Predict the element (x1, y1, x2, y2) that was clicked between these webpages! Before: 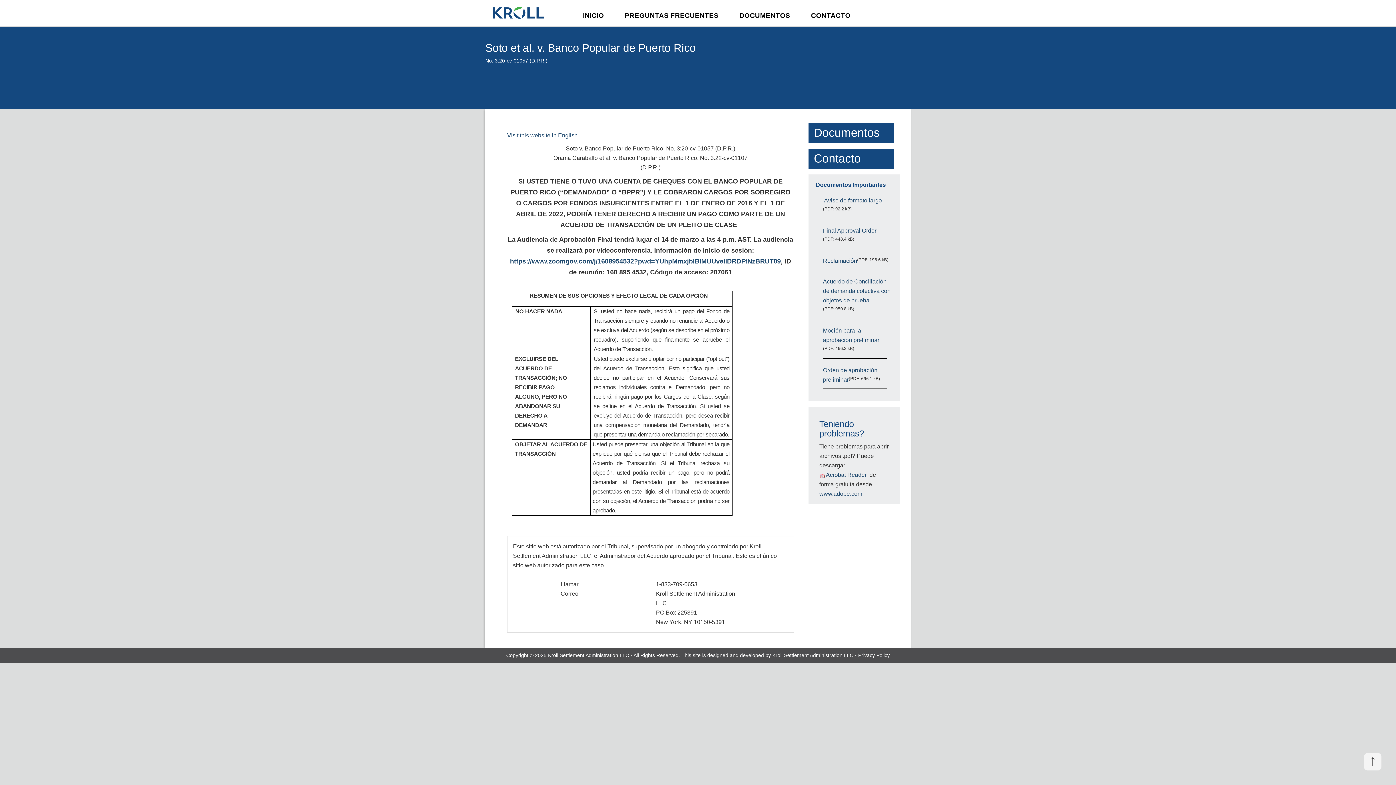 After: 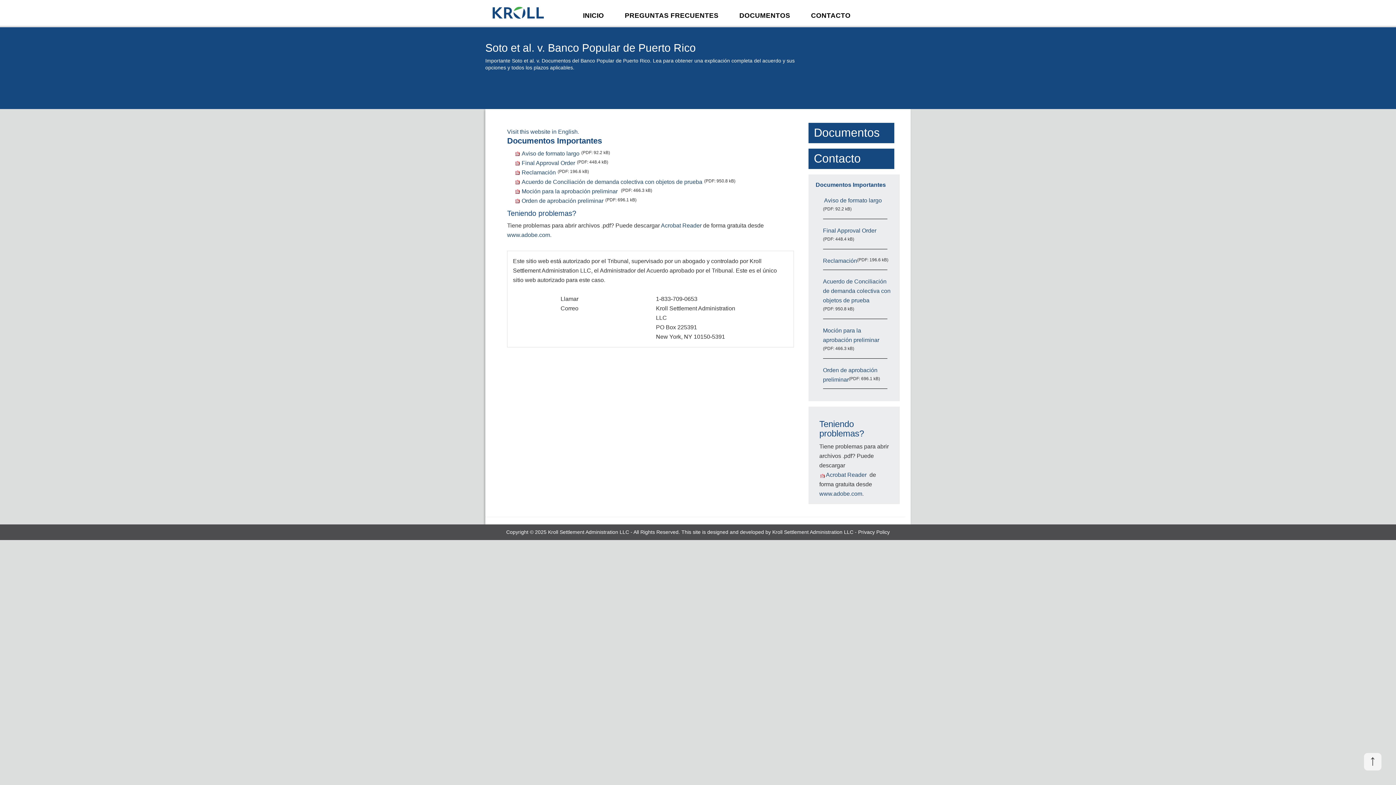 Action: label: Documentos bbox: (814, 126, 879, 139)